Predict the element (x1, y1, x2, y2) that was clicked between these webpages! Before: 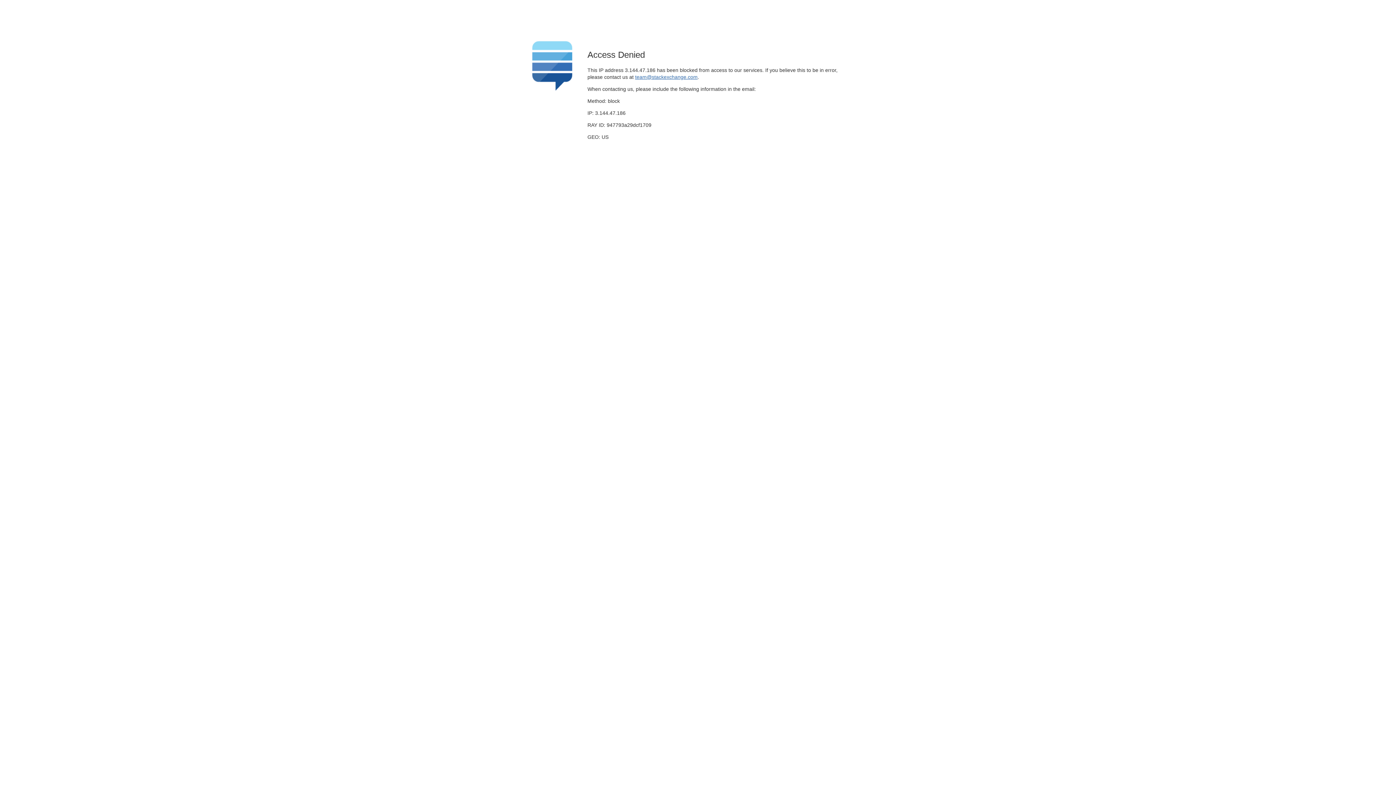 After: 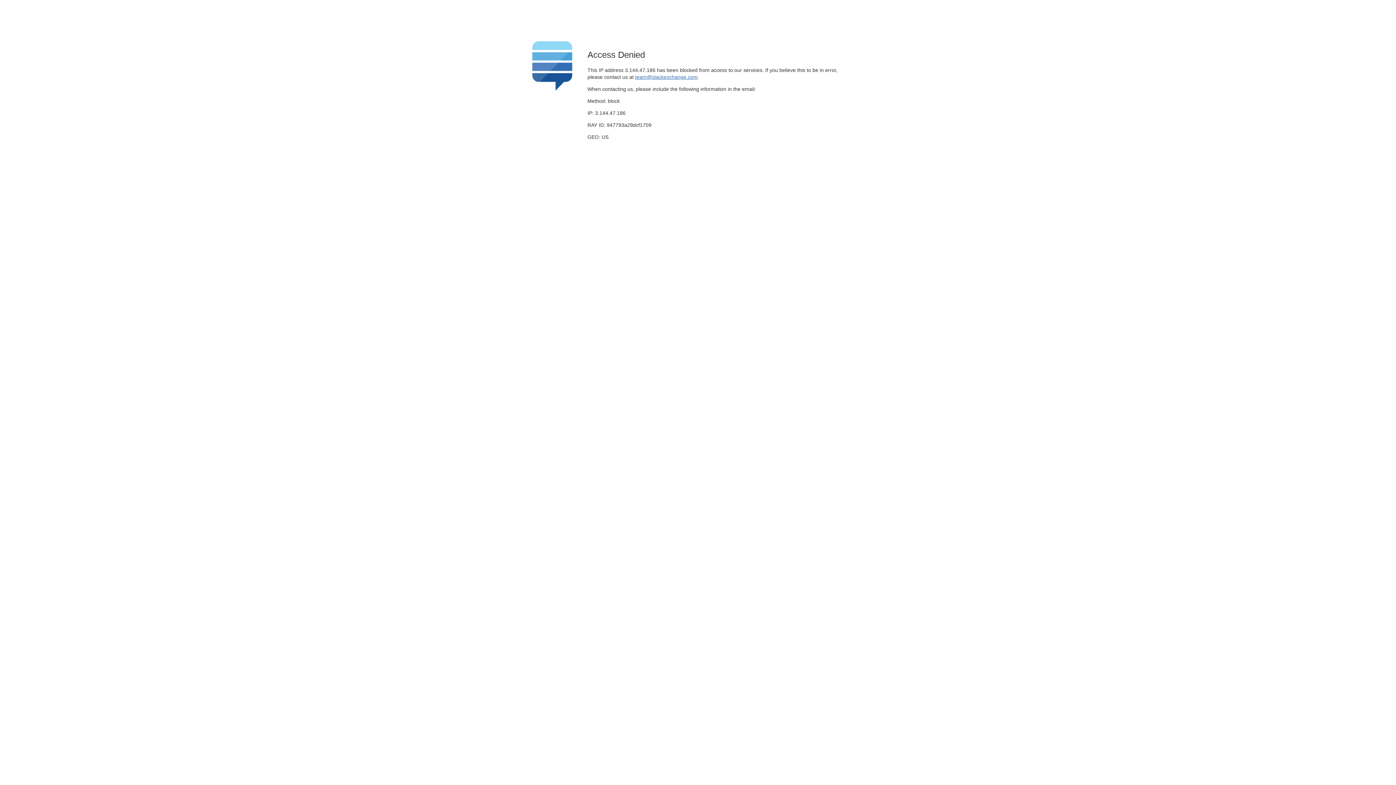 Action: bbox: (635, 74, 697, 79) label: team@stackexchange.com